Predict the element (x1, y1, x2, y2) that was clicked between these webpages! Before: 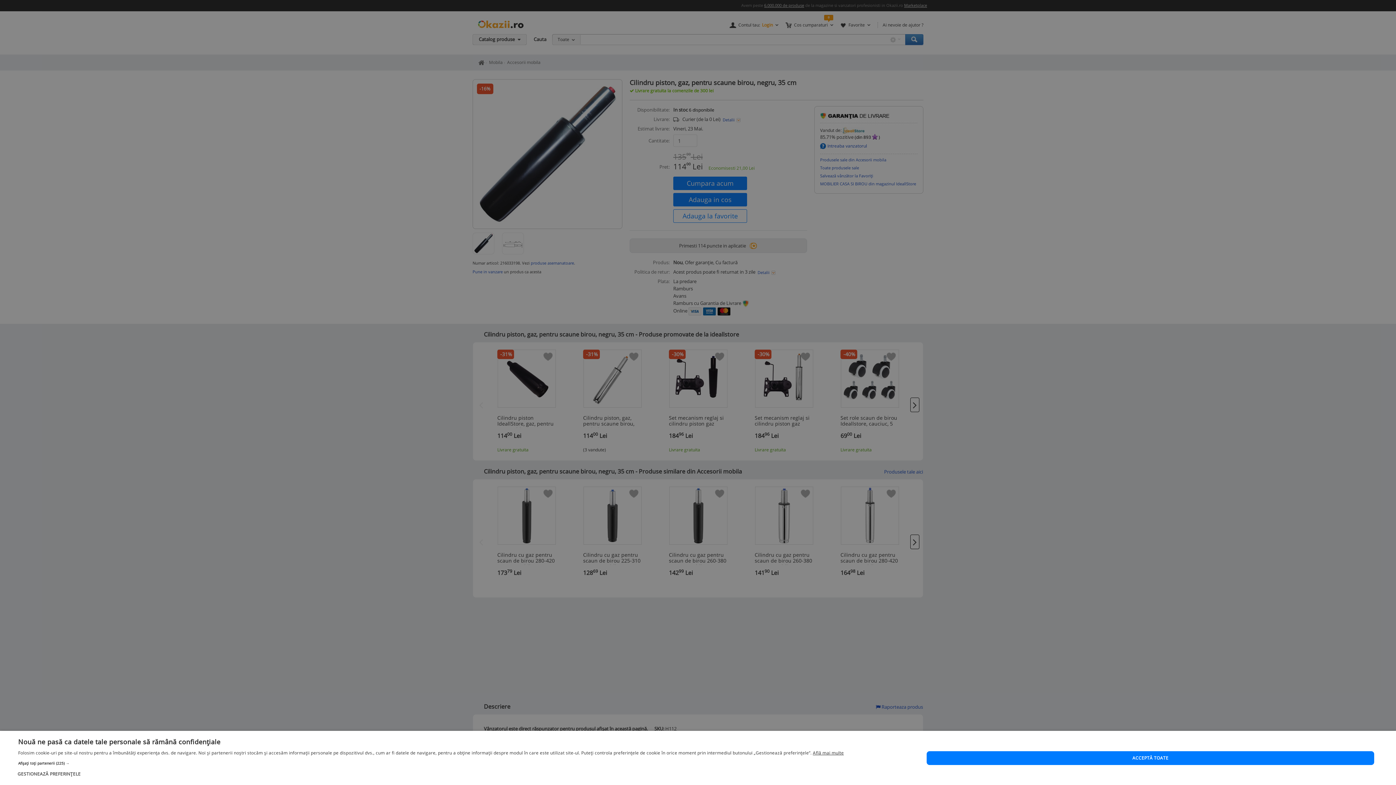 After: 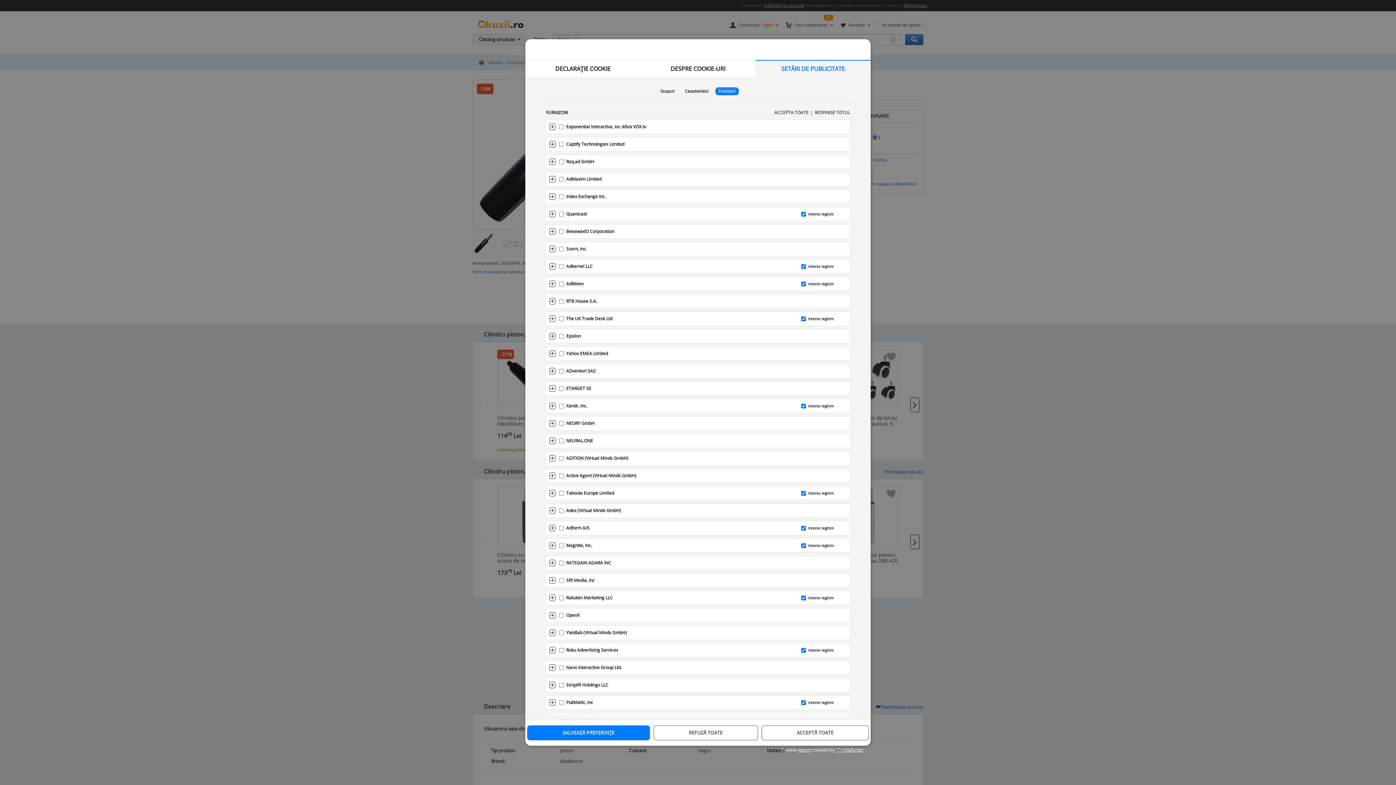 Action: bbox: (18, 761, 844, 766) label: Afișați toți partenerii (225) →